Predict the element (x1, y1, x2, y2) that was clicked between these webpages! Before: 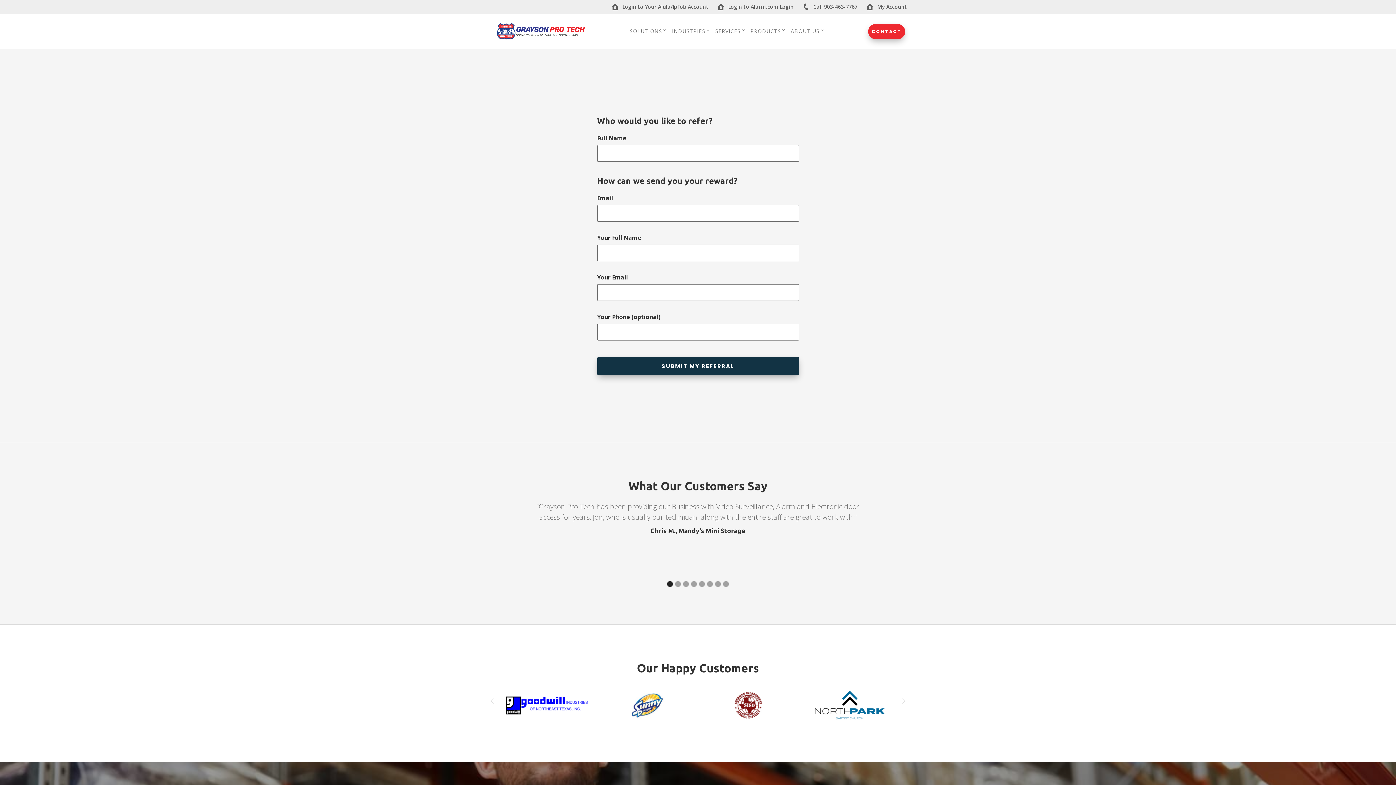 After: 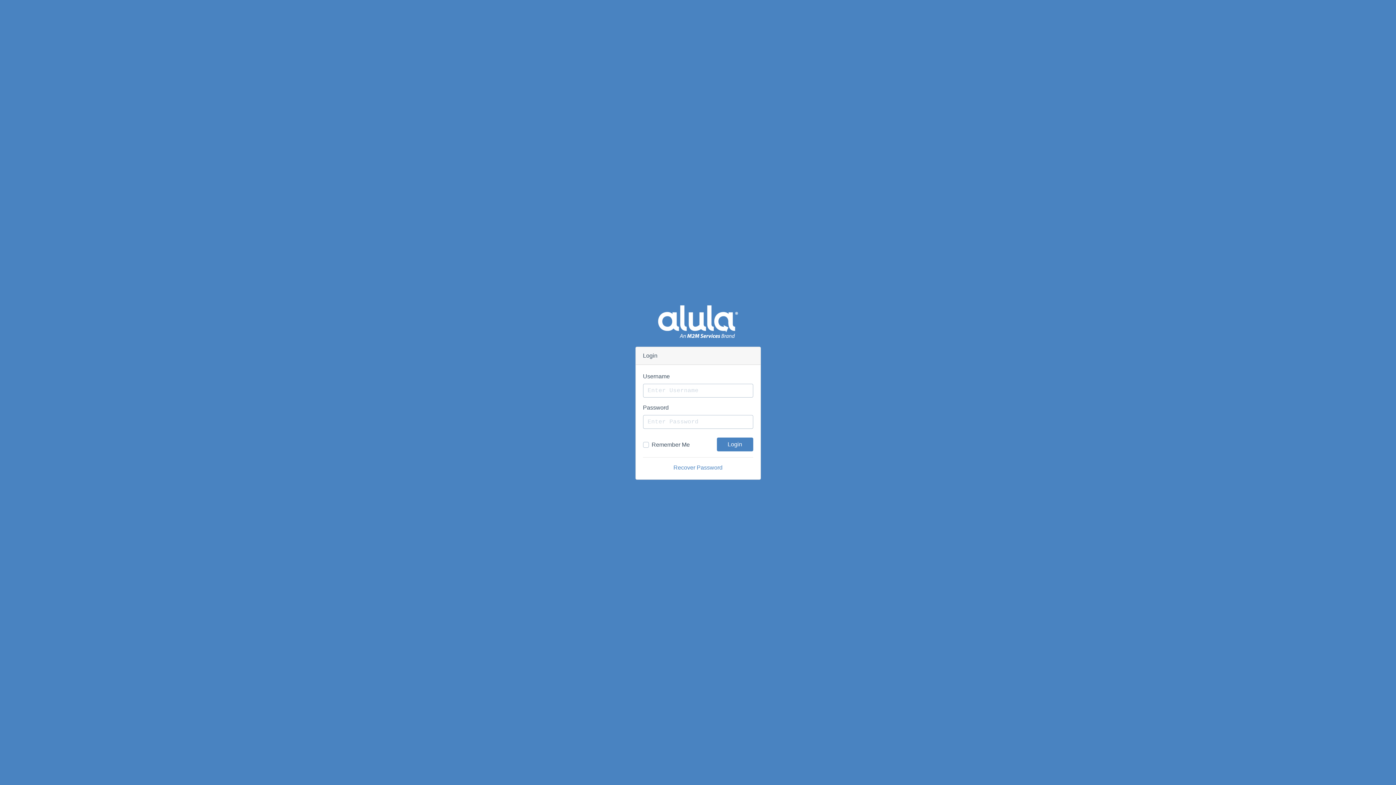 Action: bbox: (608, 0, 712, 13) label: Login to Your Alula/IpFob Account